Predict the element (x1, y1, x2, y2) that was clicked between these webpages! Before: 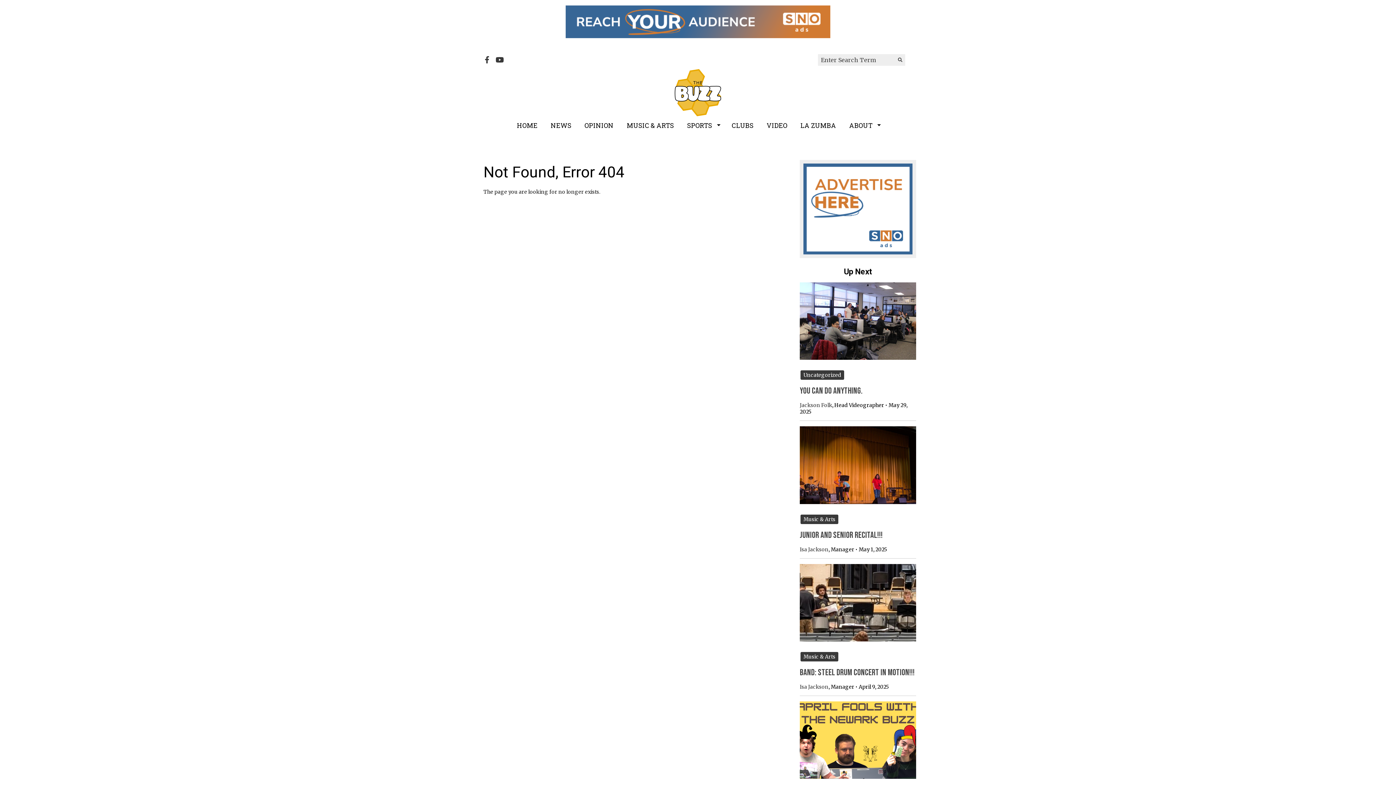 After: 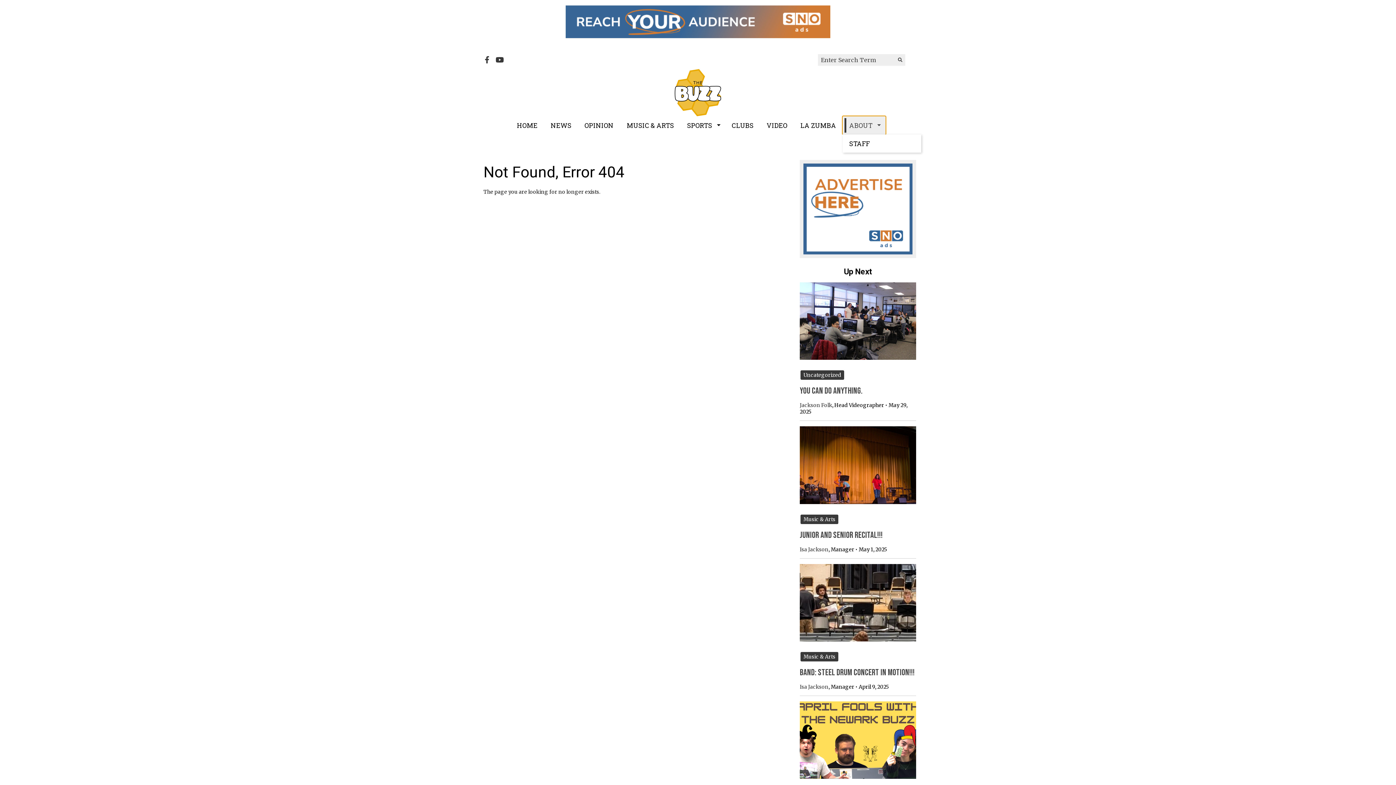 Action: label: ABOUT bbox: (842, 116, 885, 134)